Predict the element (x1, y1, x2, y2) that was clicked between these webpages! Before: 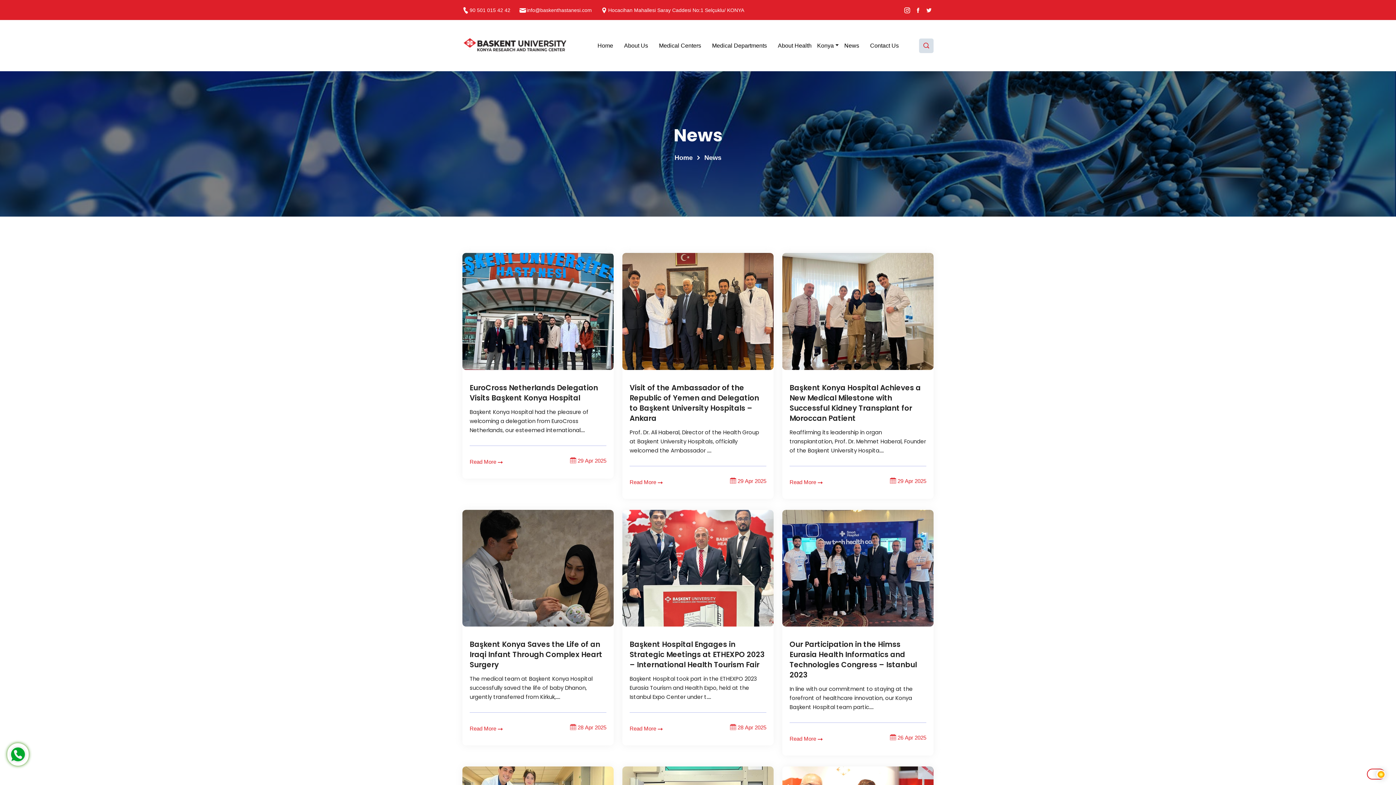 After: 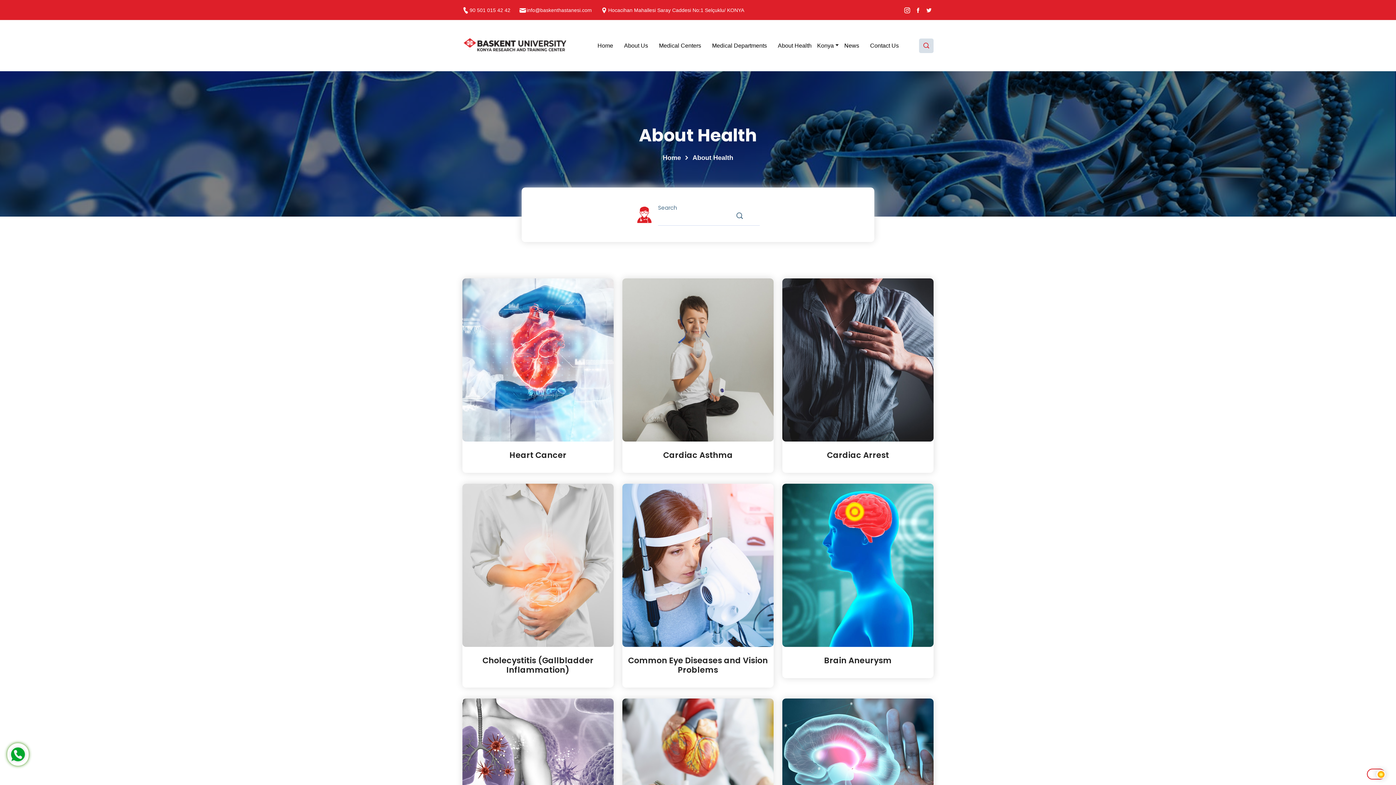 Action: bbox: (778, 42, 811, 48) label: About Health